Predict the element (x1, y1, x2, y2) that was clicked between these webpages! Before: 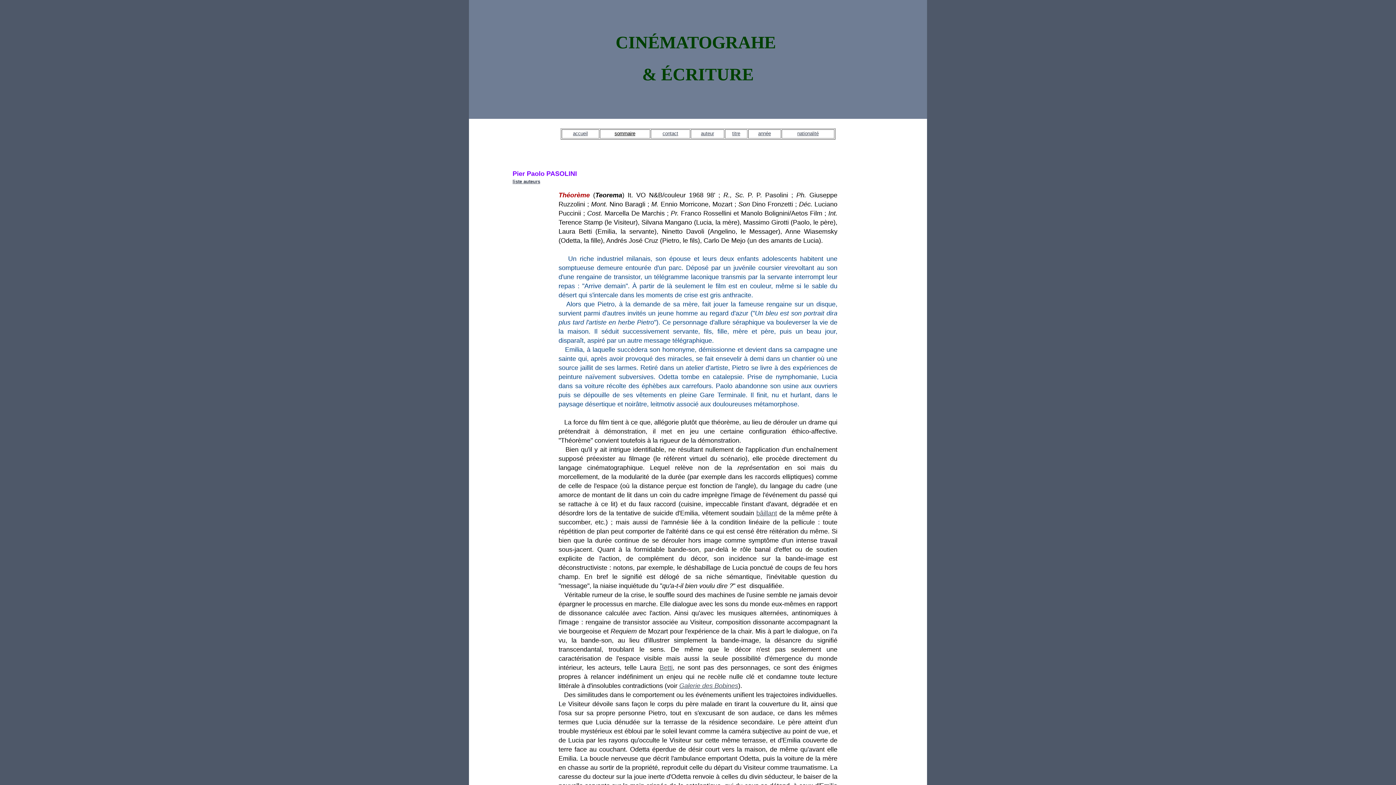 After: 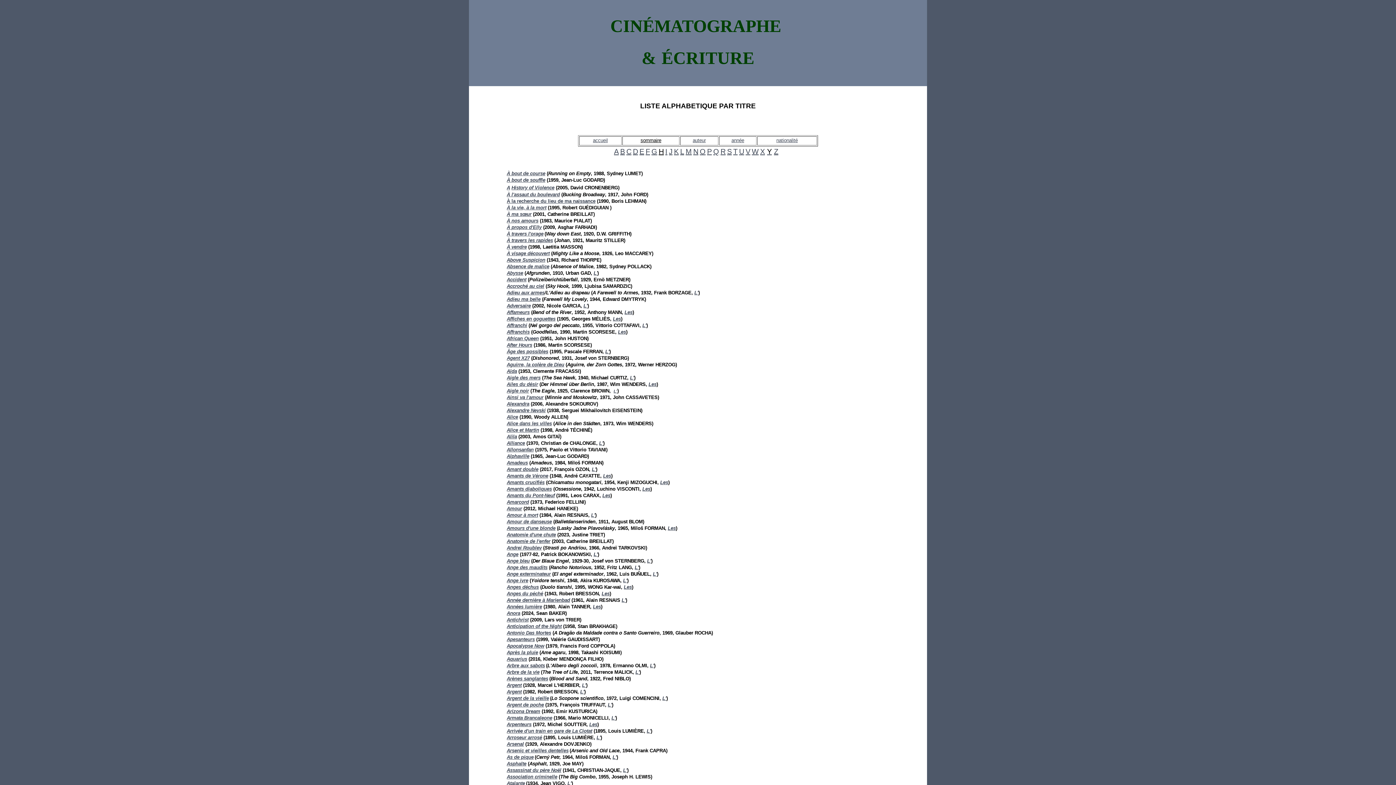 Action: bbox: (732, 130, 740, 136) label: titre